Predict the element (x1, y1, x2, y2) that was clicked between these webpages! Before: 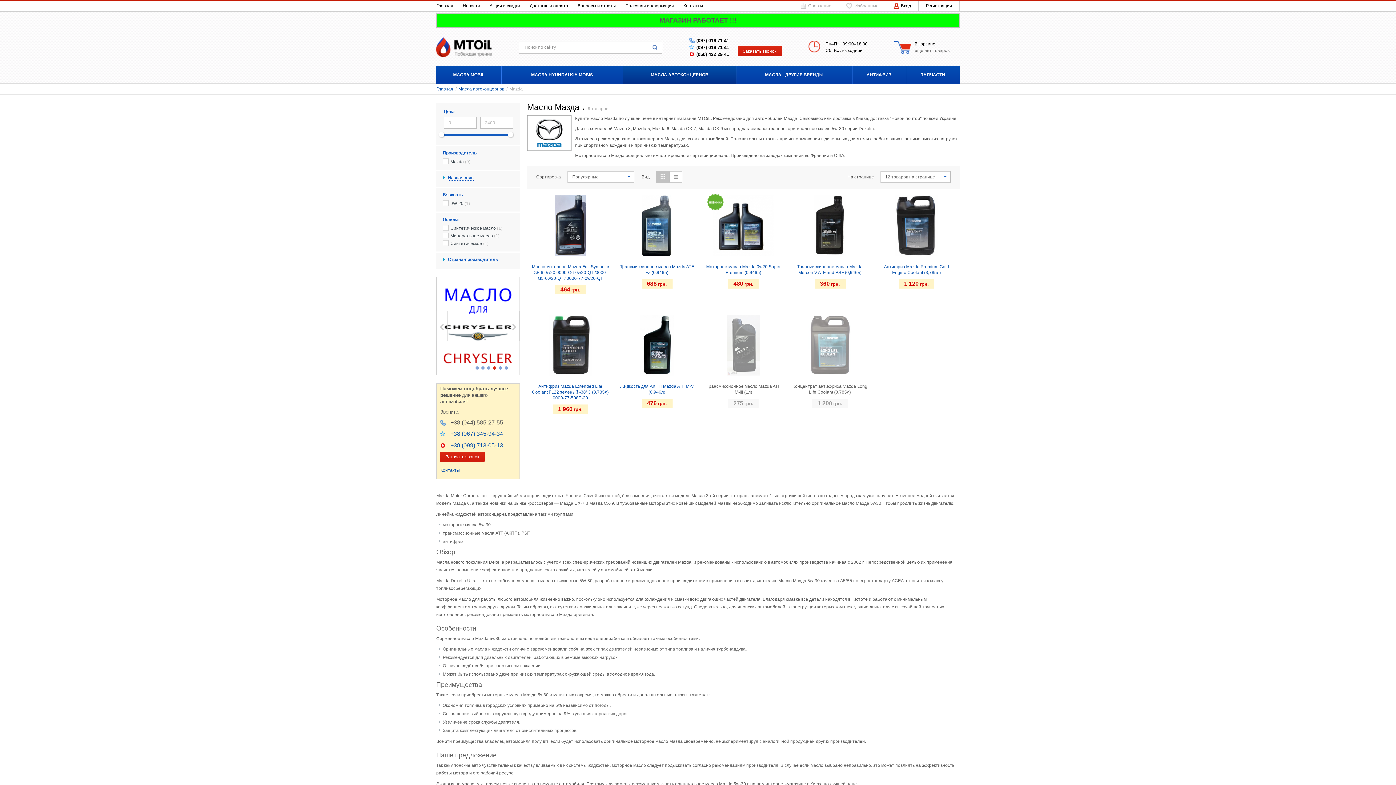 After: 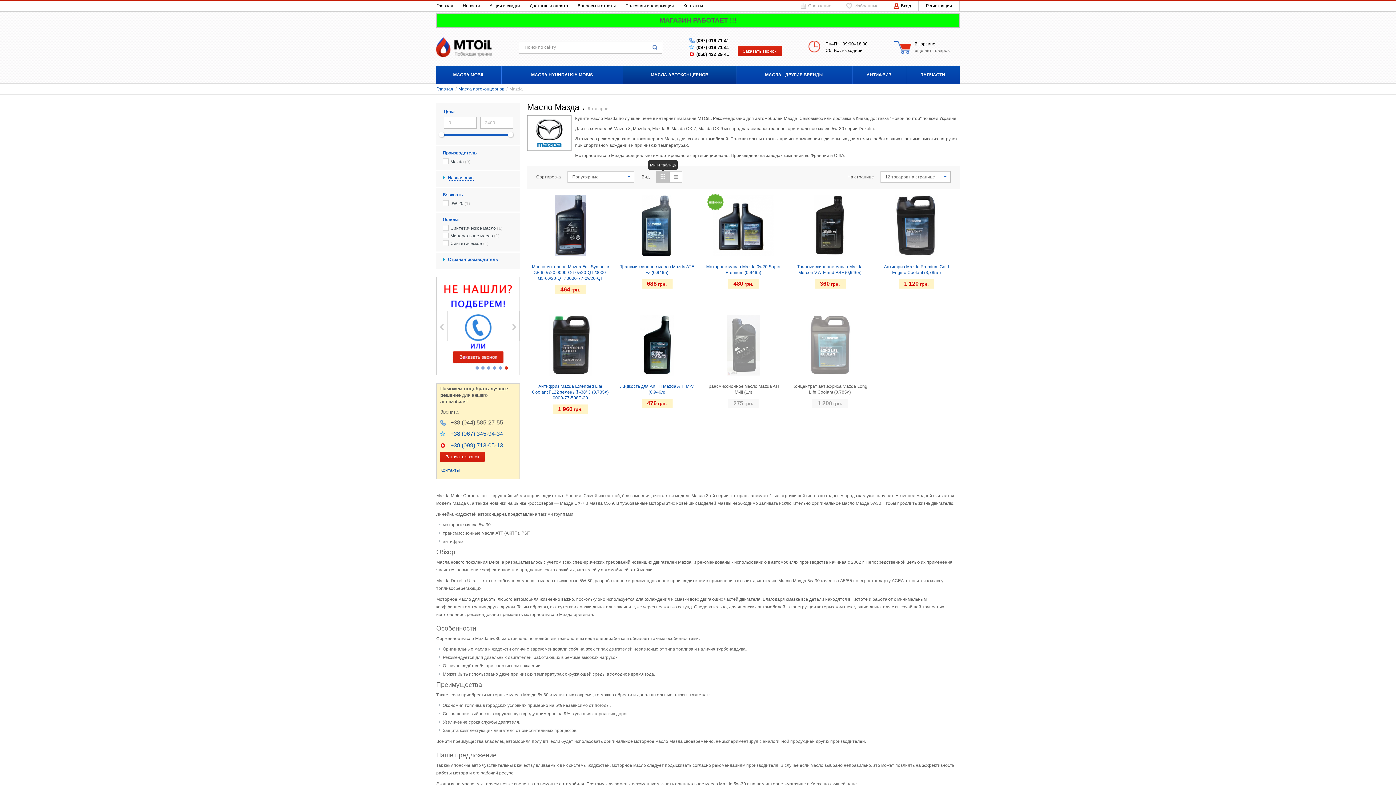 Action: bbox: (656, 171, 669, 182)